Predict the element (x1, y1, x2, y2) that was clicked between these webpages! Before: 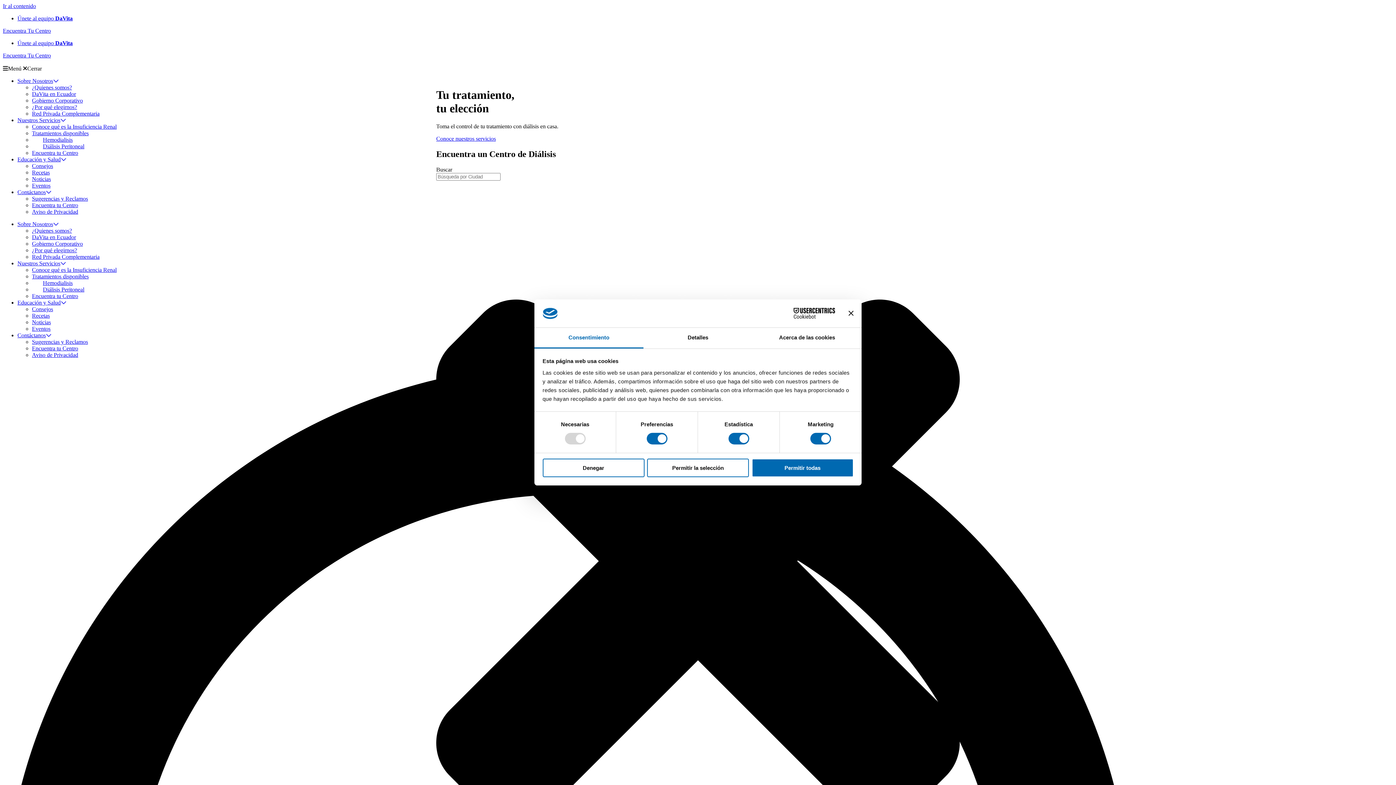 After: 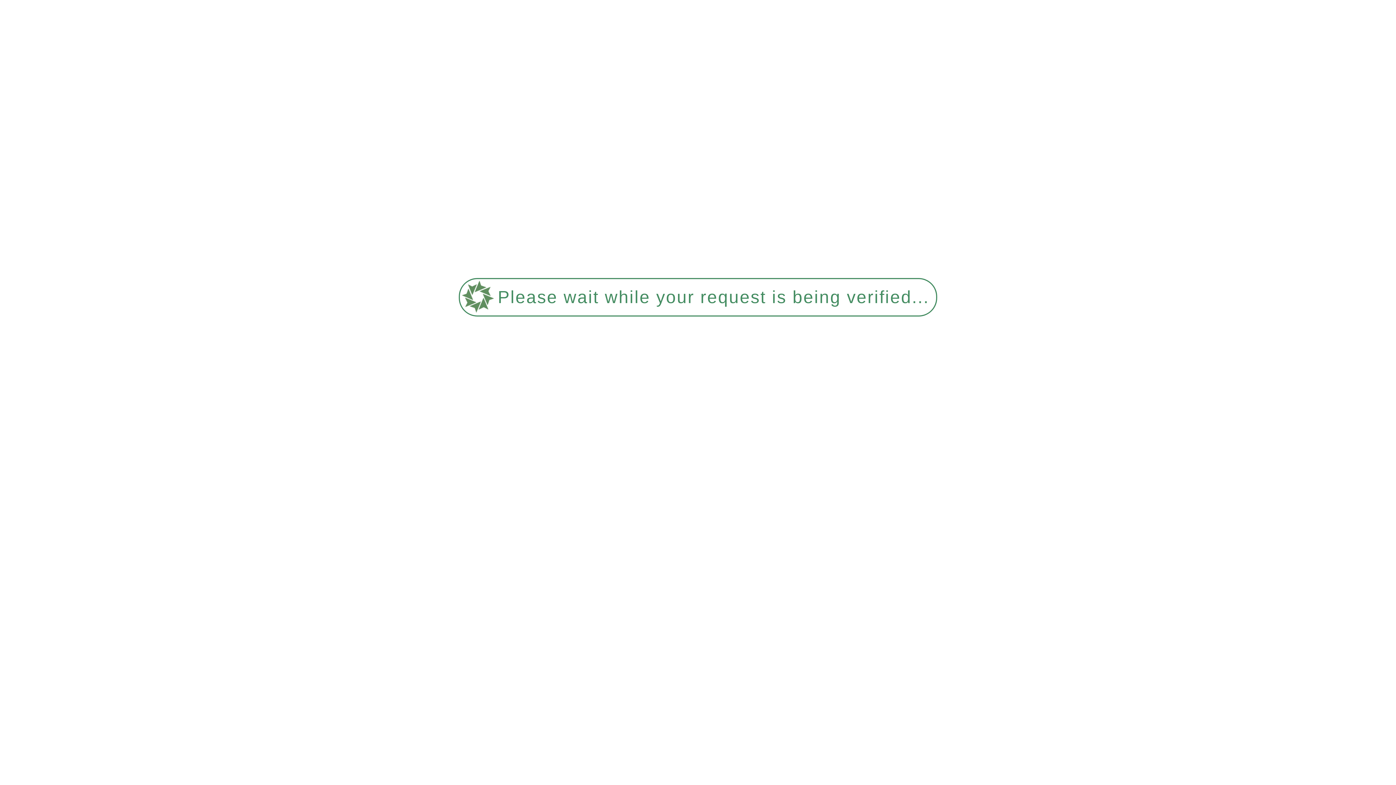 Action: bbox: (32, 352, 78, 358) label: Aviso de Privacidad